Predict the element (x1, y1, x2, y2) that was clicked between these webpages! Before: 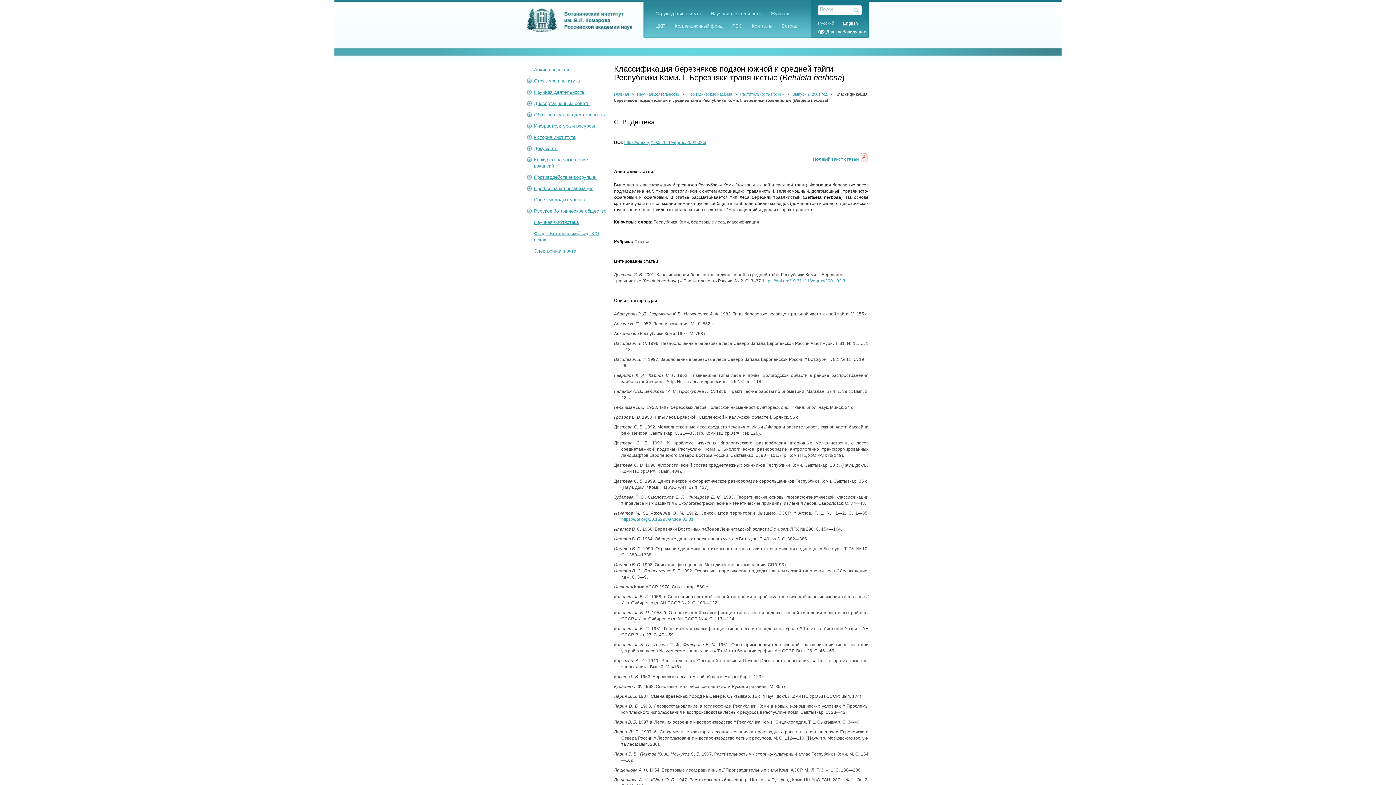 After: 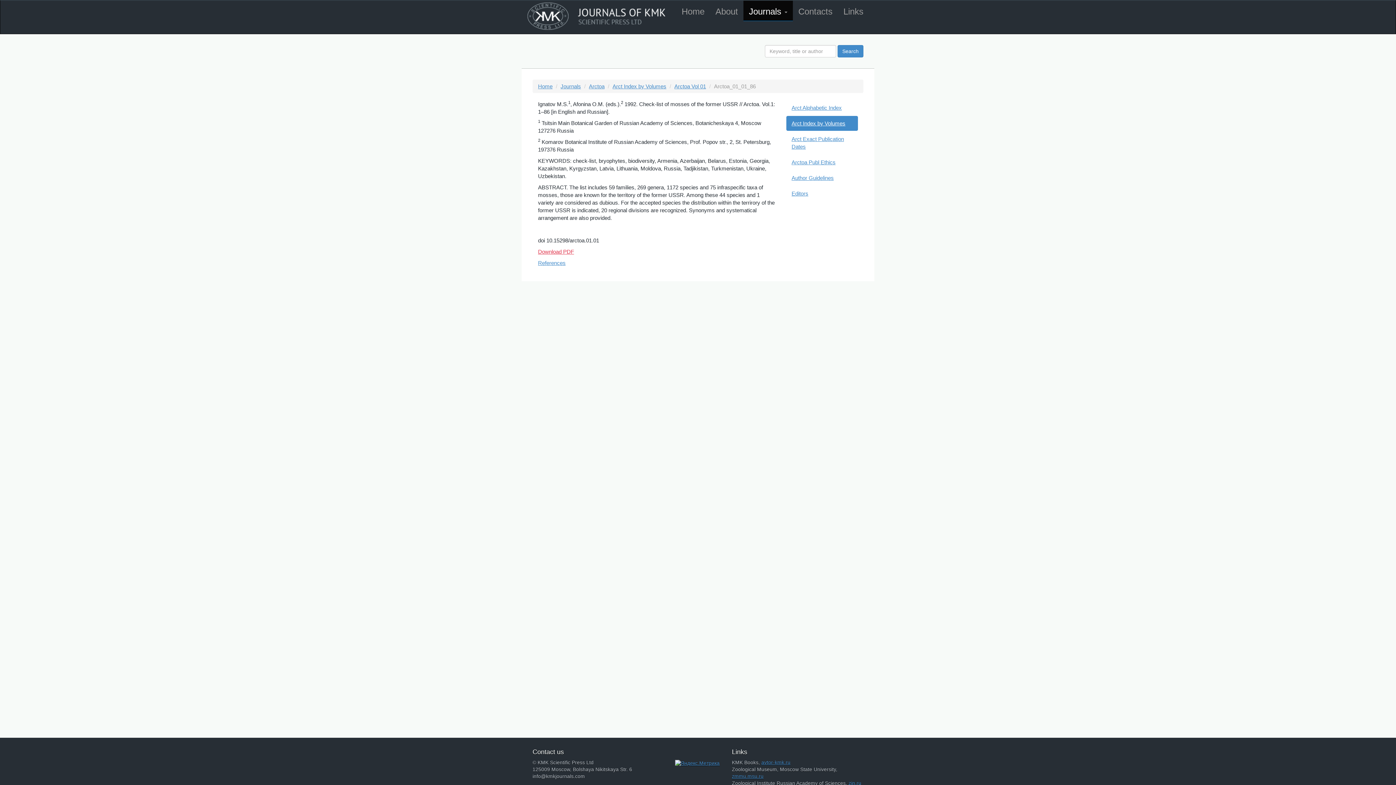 Action: label: https://doi.org/10.15298/arctoa.01.01 bbox: (621, 517, 693, 522)